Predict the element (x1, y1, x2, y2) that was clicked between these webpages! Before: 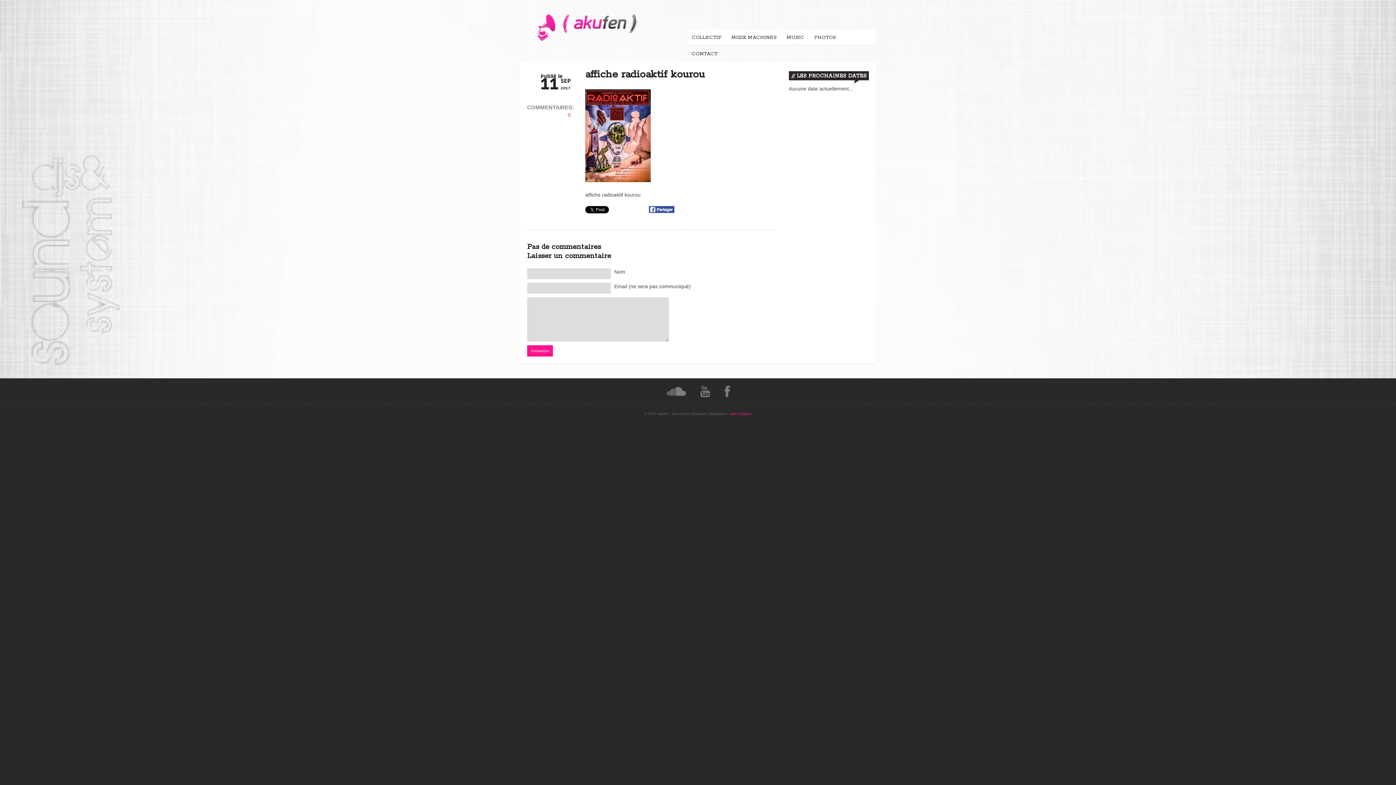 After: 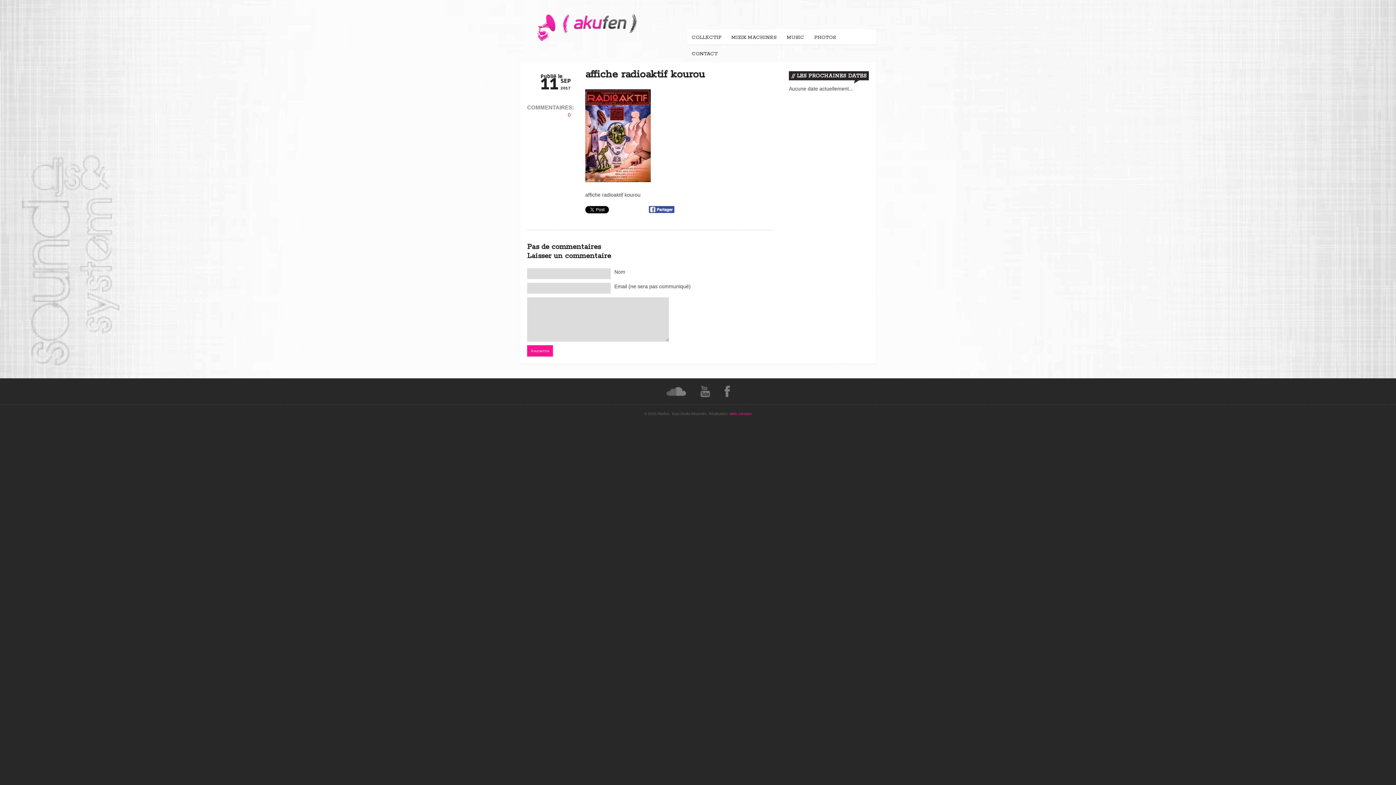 Action: bbox: (585, 177, 650, 183)